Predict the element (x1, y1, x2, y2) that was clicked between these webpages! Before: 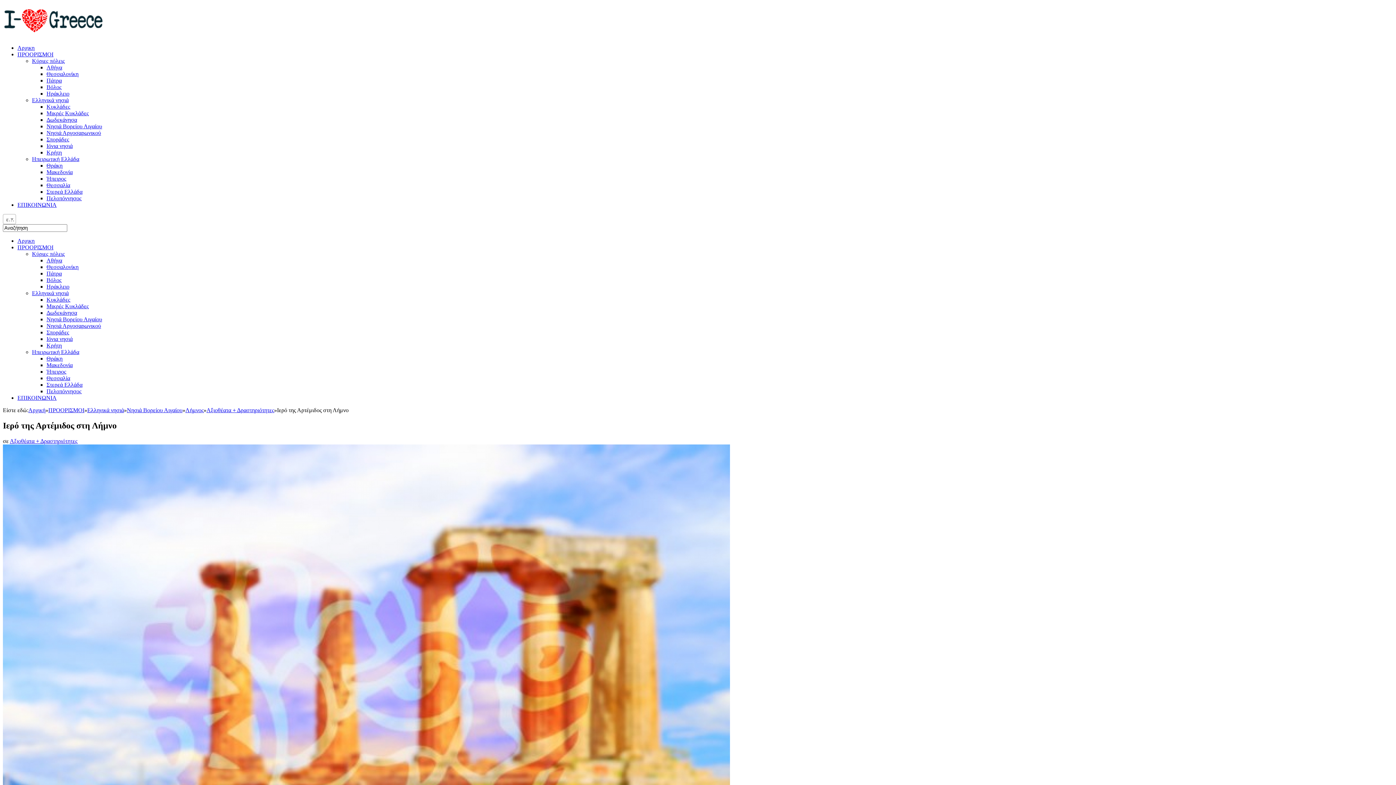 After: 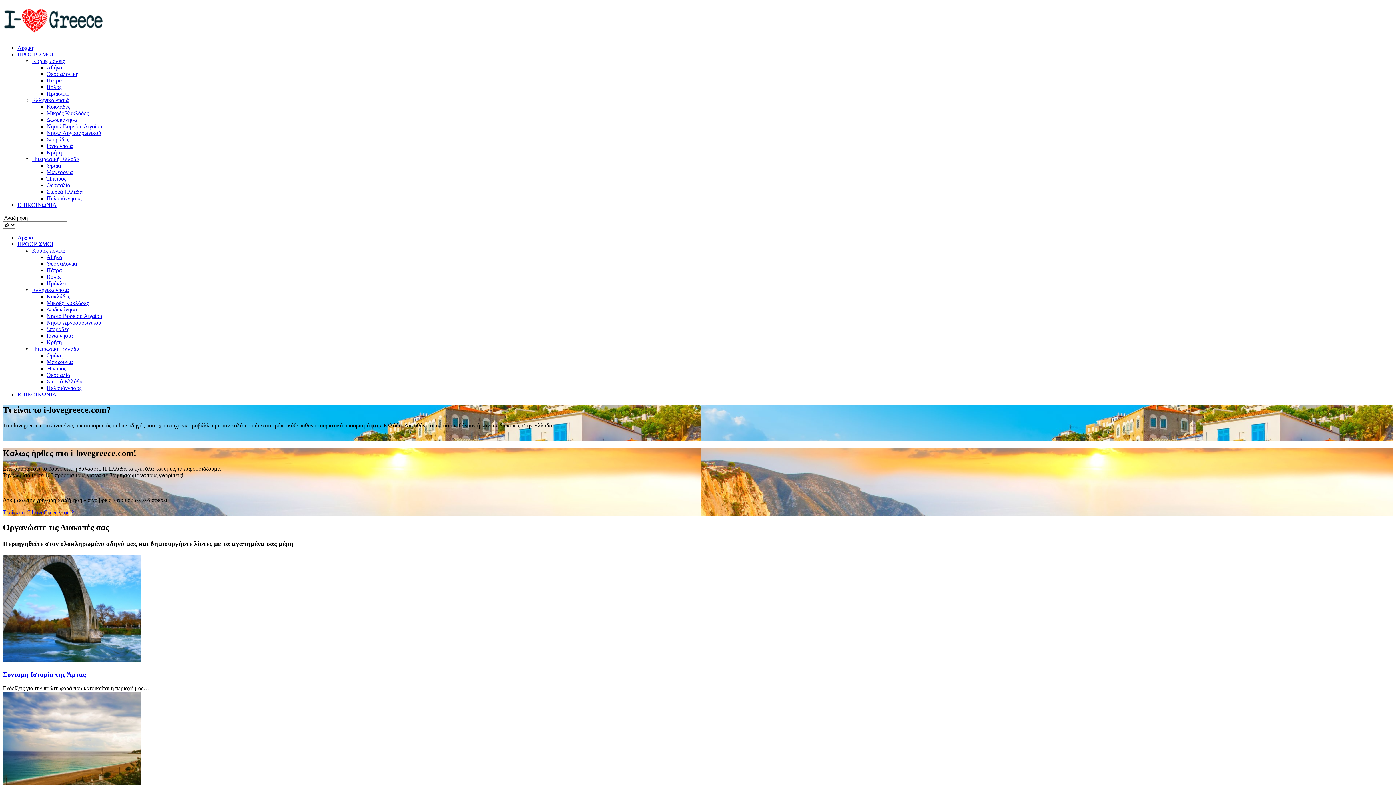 Action: bbox: (17, 44, 34, 50) label: Αρχικη